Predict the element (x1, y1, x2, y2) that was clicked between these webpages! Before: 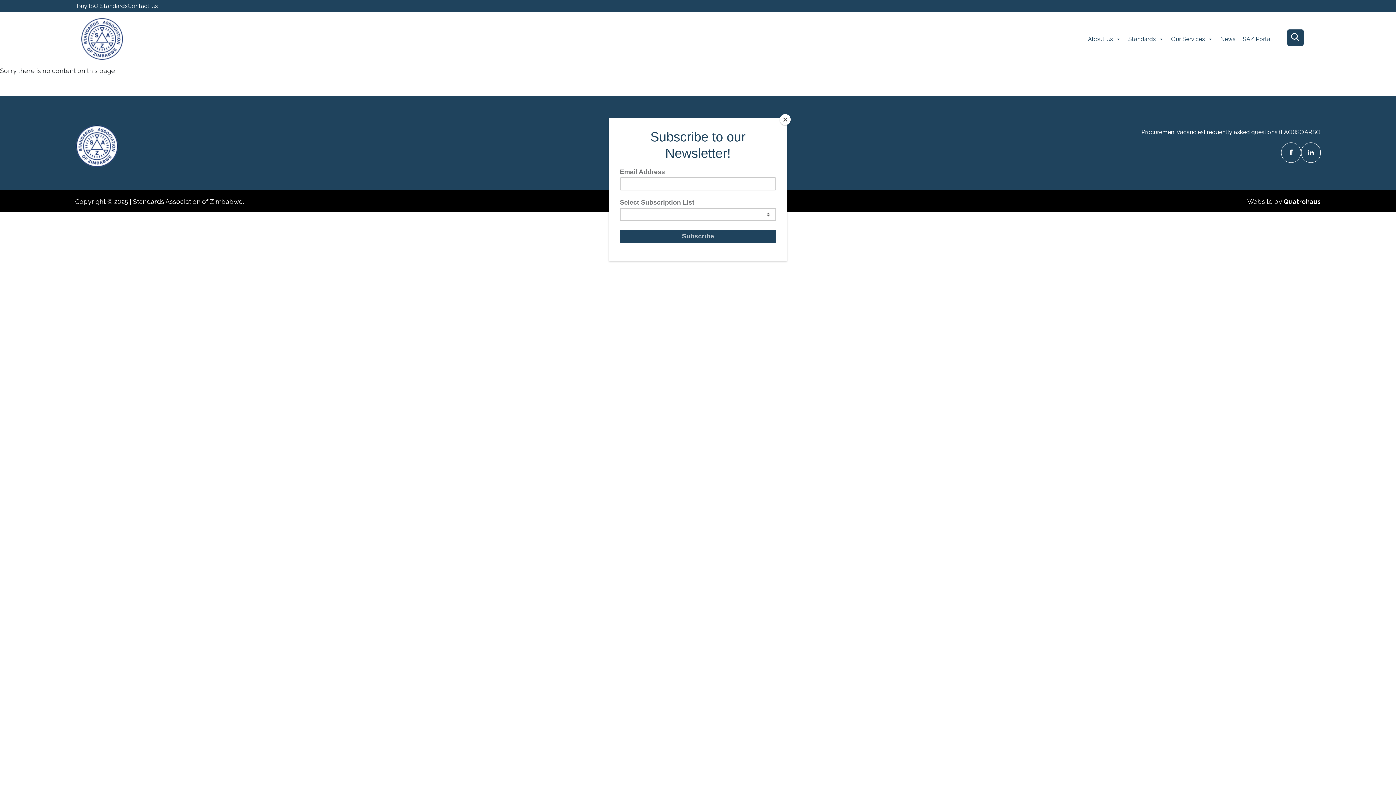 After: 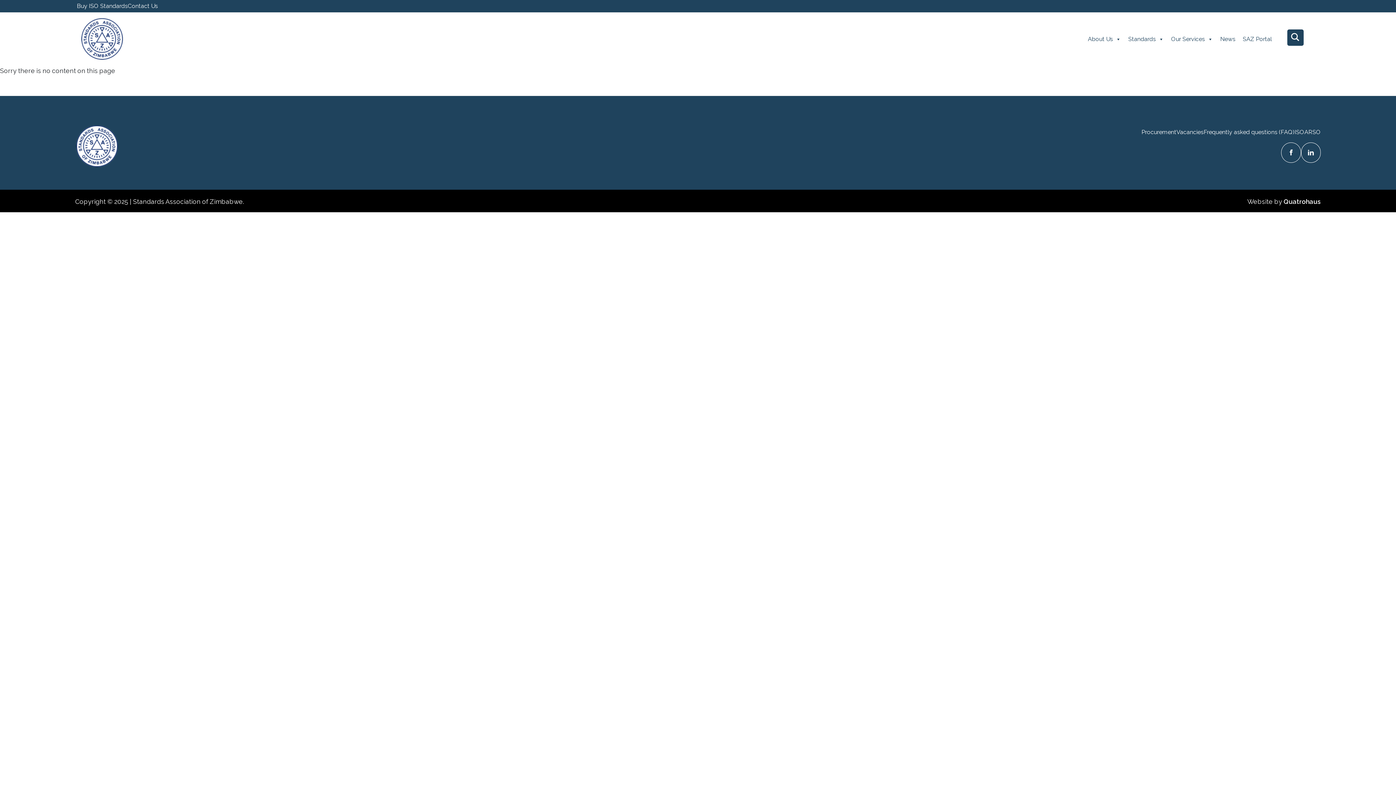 Action: bbox: (780, 114, 790, 125) label: Close